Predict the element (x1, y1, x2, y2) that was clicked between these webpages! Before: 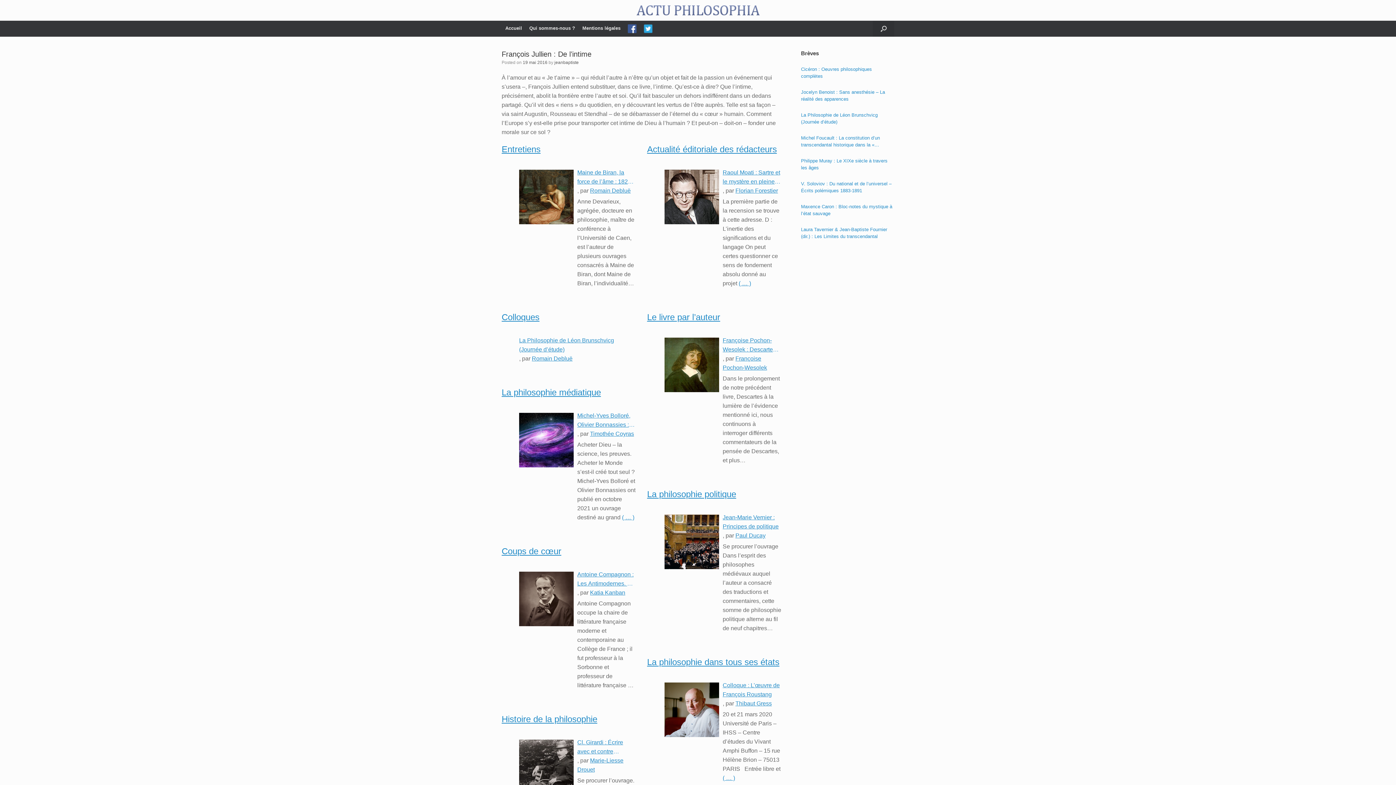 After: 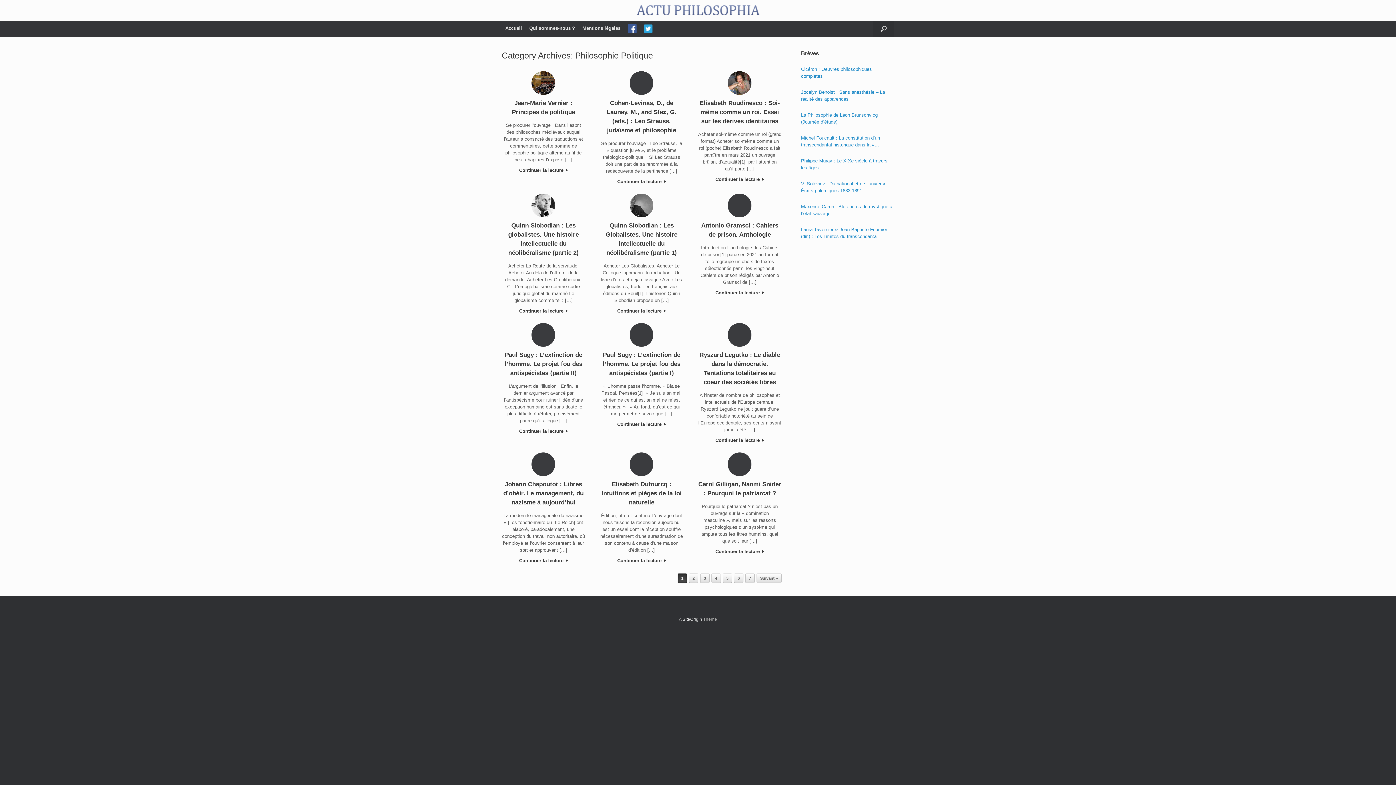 Action: label: La philosophie politique bbox: (647, 489, 736, 499)